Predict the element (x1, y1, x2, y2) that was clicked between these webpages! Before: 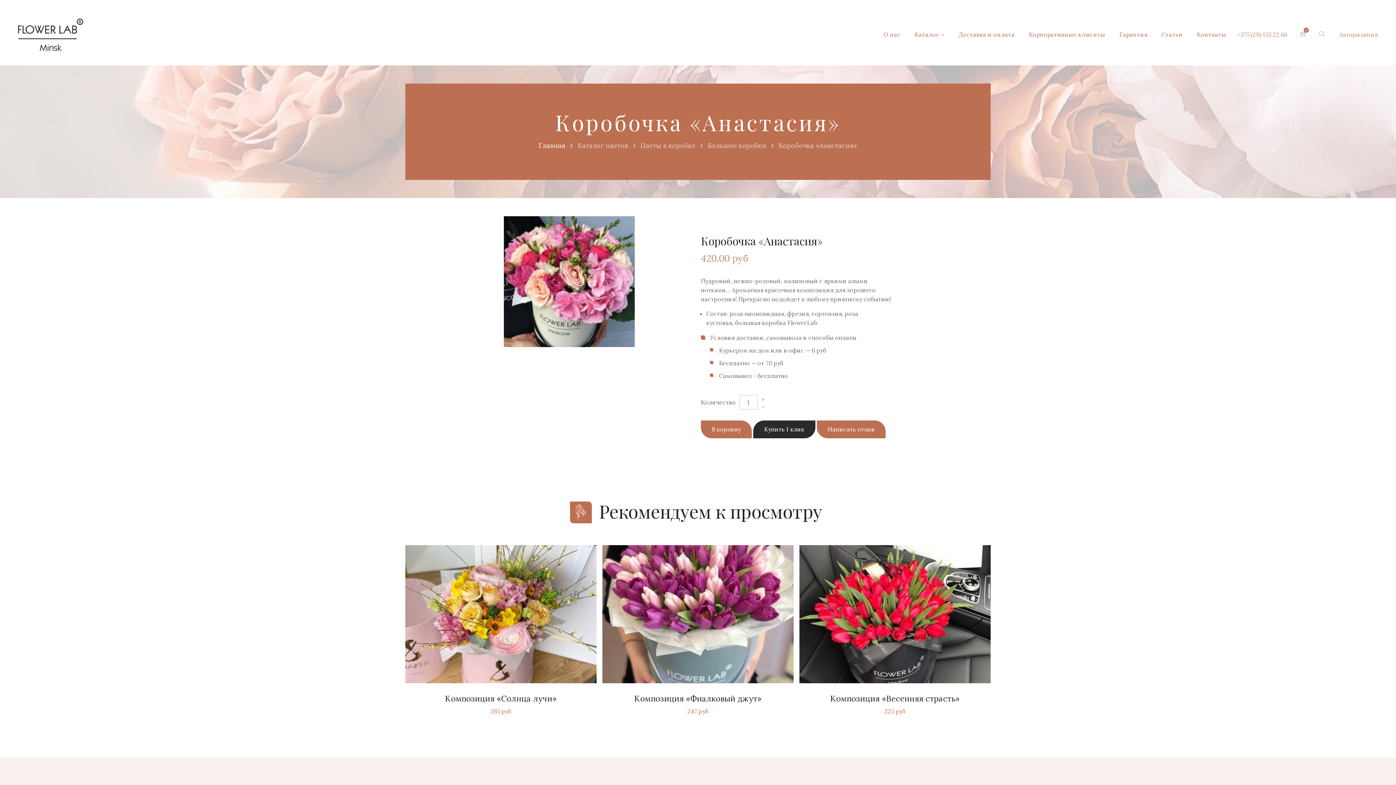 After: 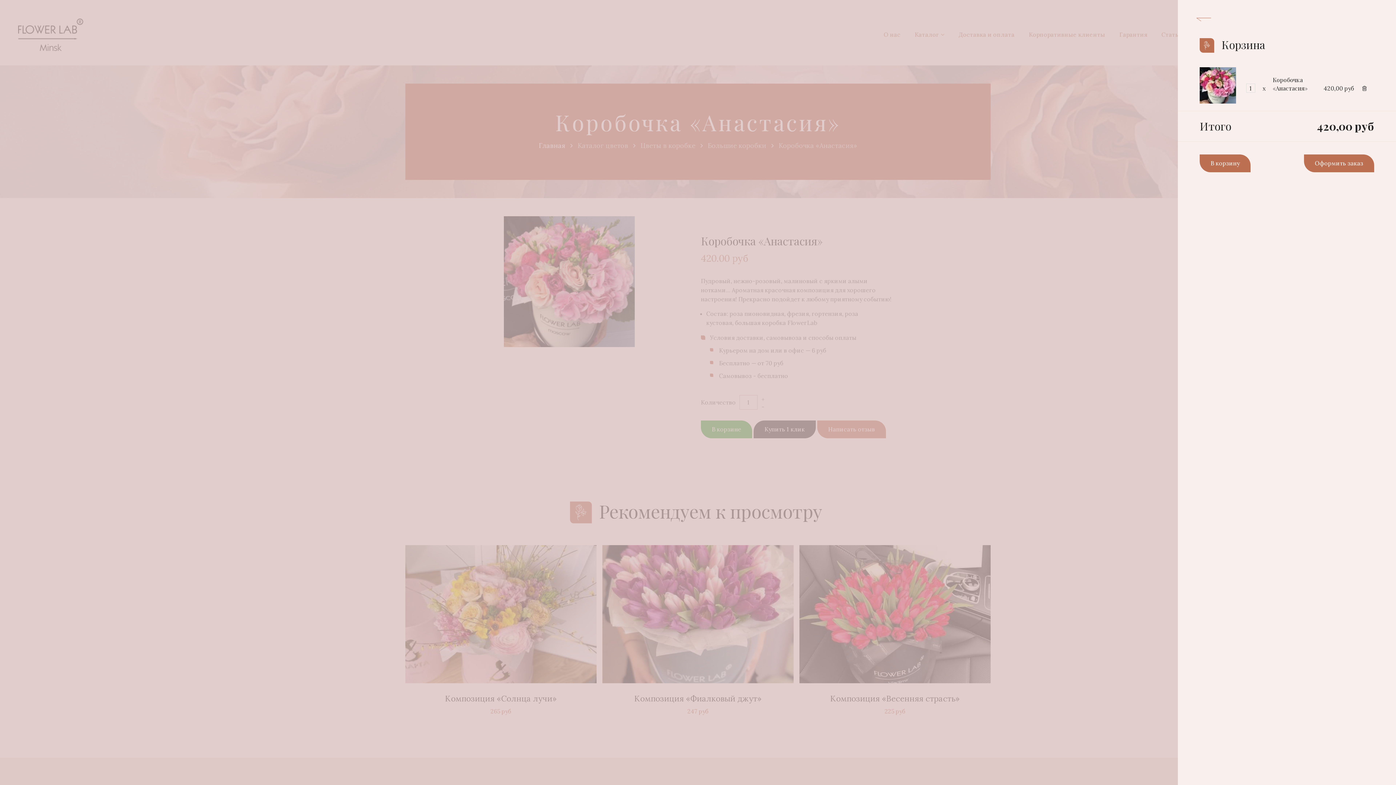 Action: bbox: (701, 420, 751, 438) label: В корзину